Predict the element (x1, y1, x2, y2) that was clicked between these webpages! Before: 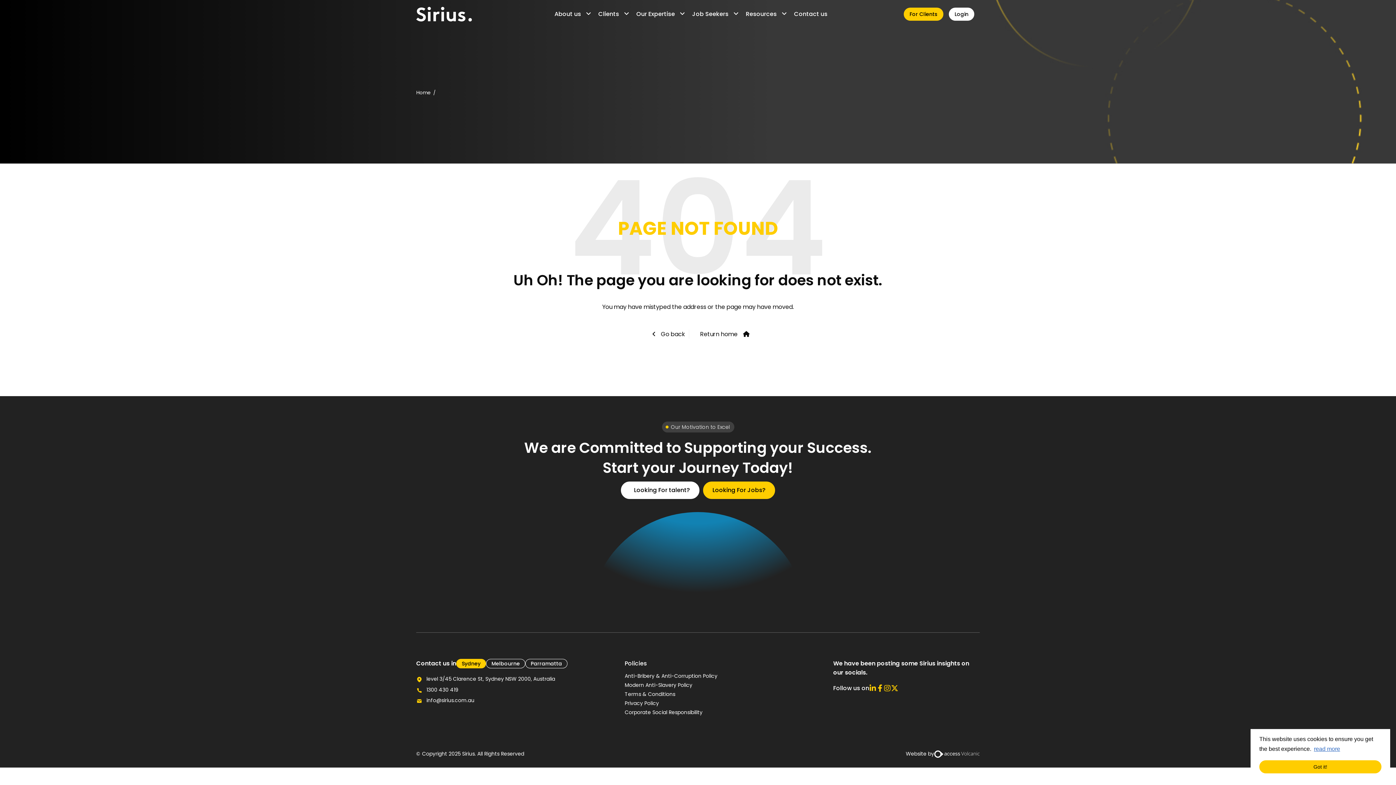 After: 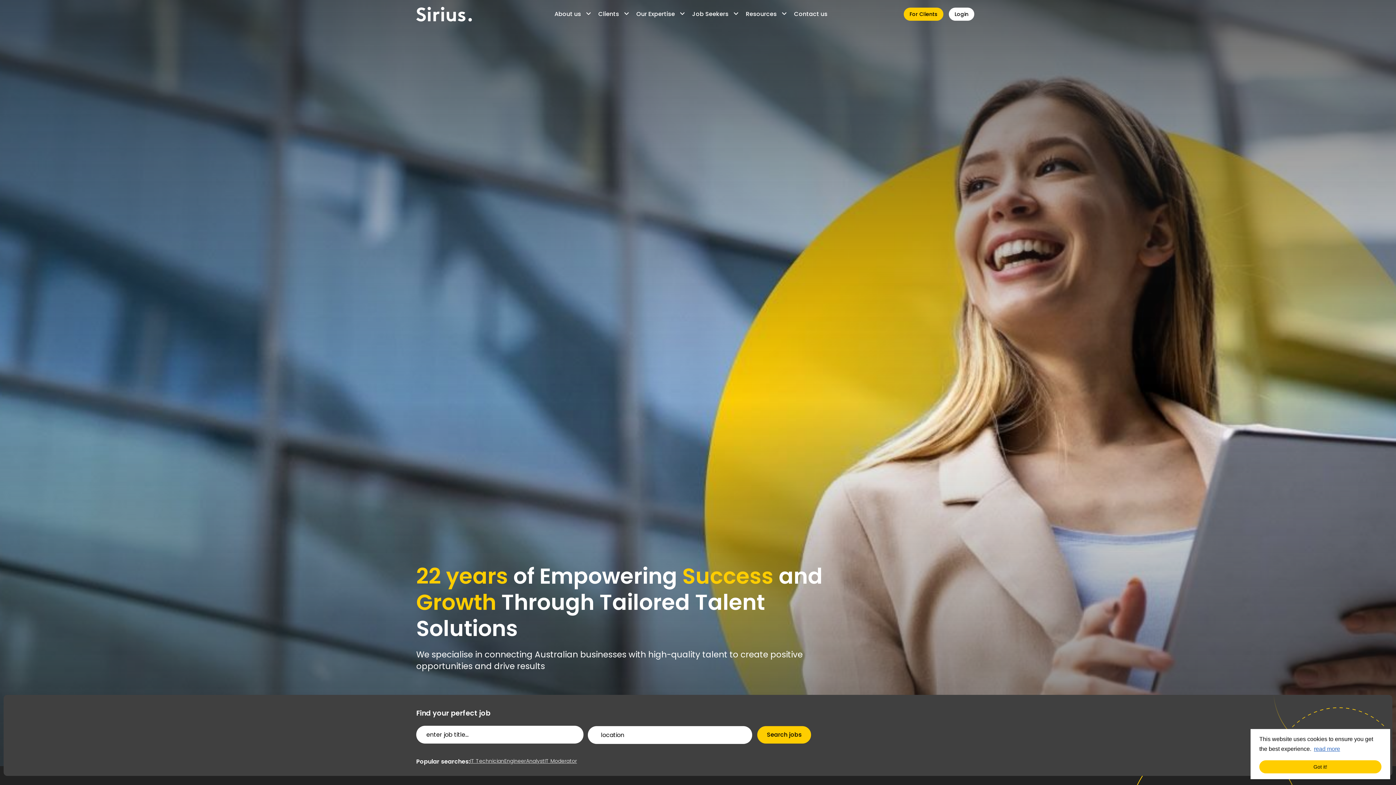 Action: label: Return home bbox: (696, 329, 753, 339)